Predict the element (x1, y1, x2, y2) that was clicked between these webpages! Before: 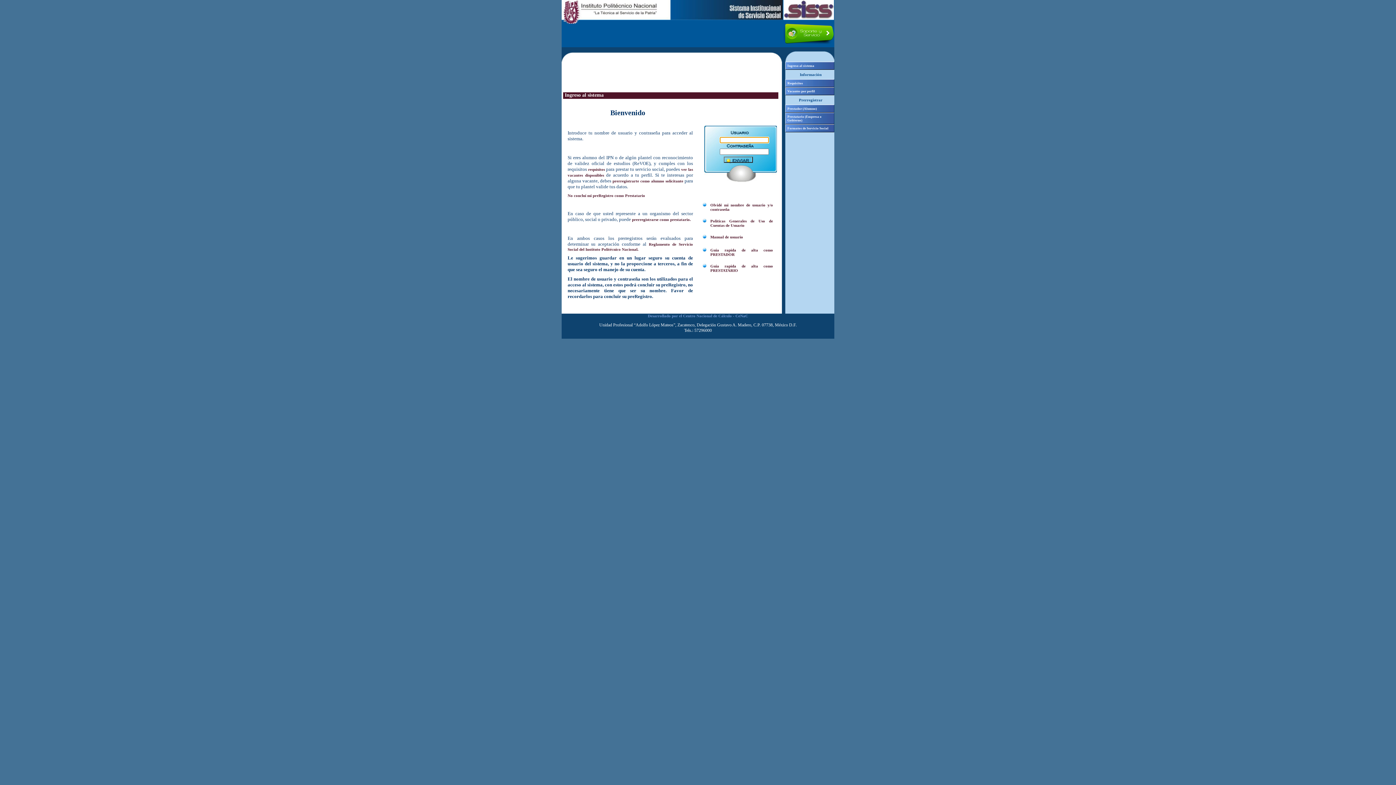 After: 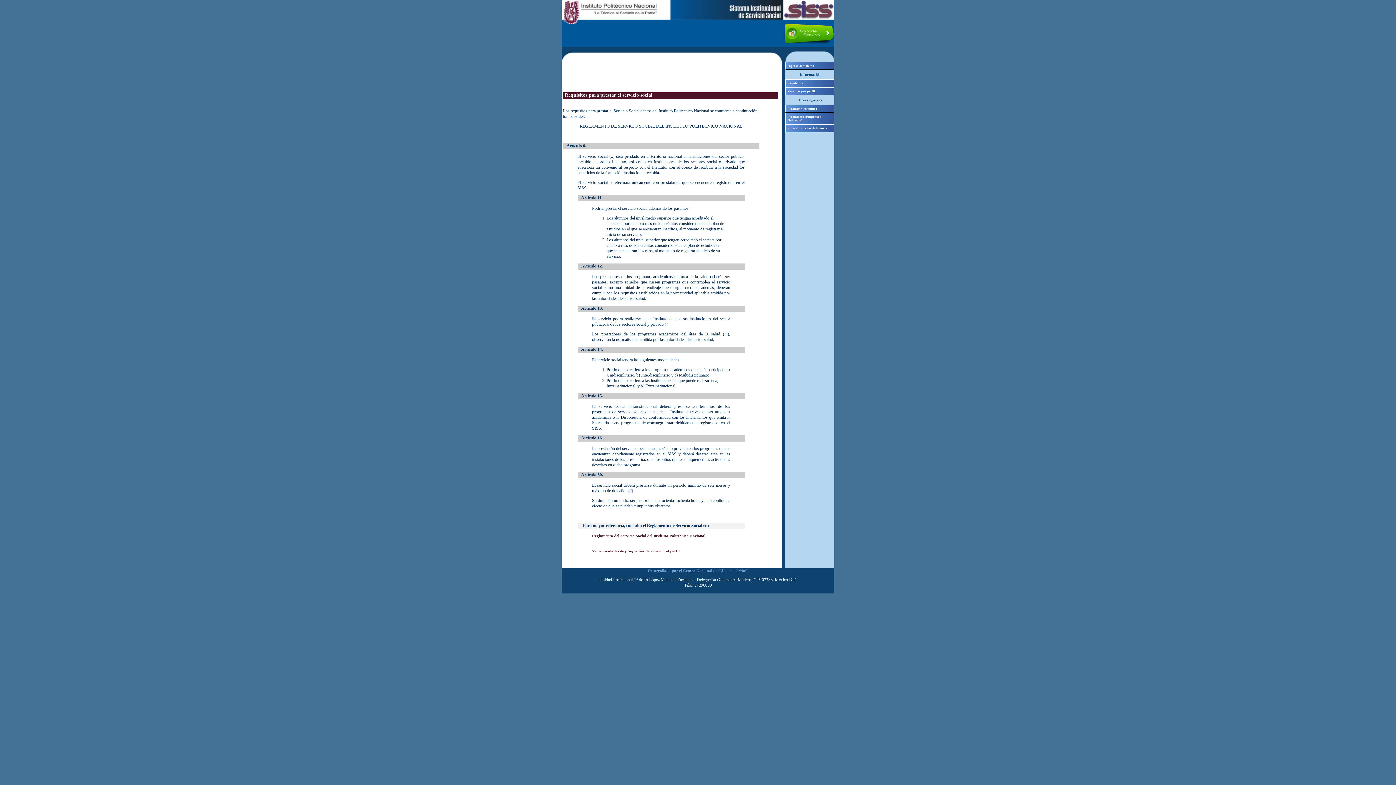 Action: bbox: (588, 167, 605, 171) label: requisitos